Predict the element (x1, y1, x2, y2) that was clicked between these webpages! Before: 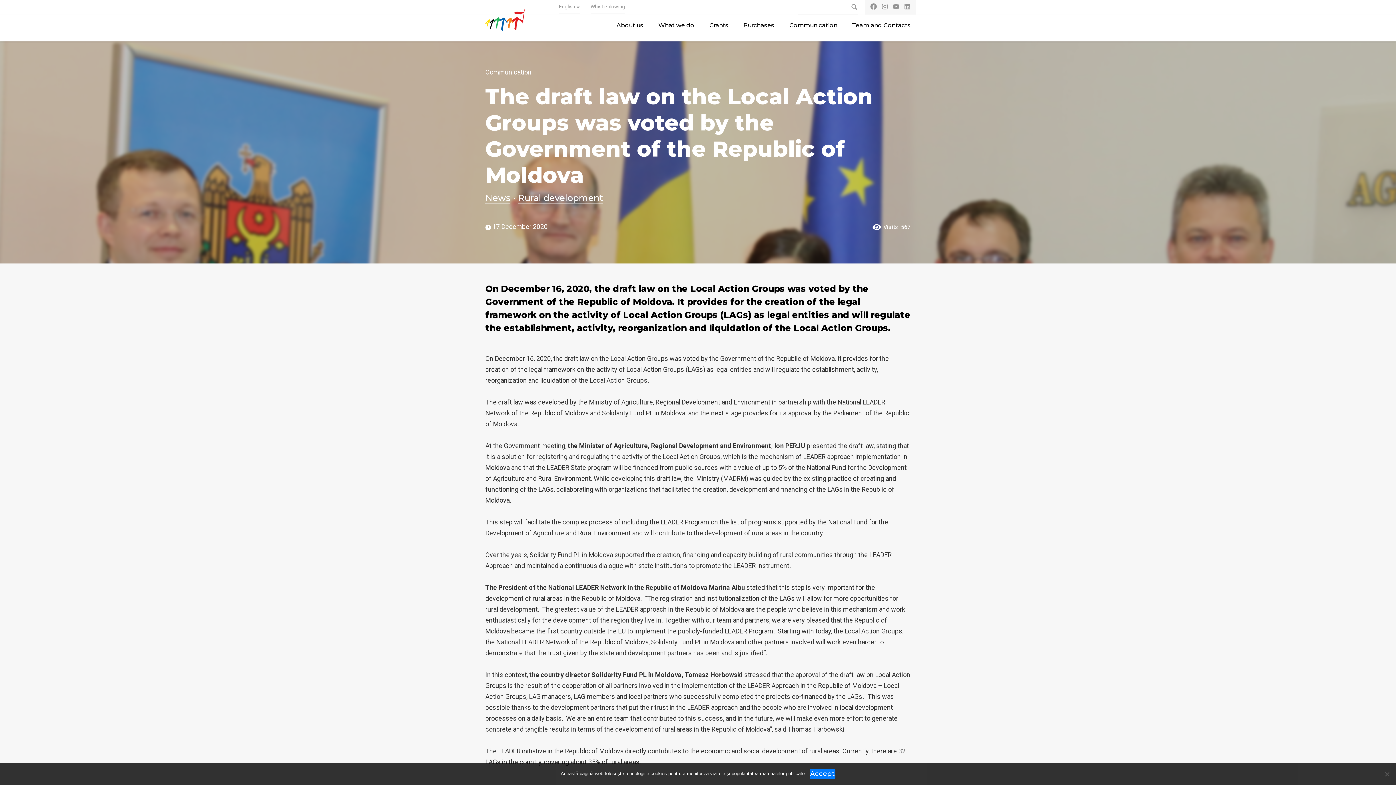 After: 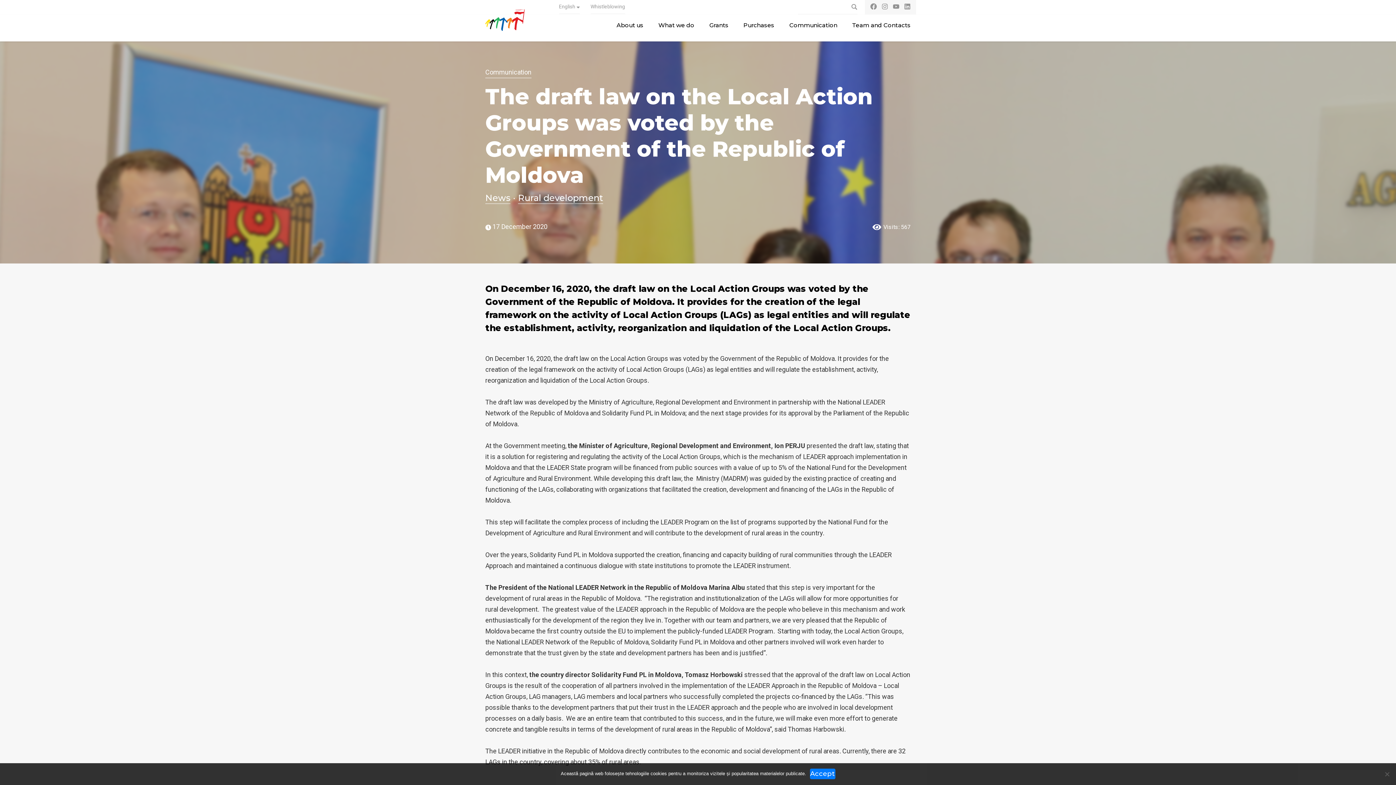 Action: bbox: (559, 0, 579, 14) label: English